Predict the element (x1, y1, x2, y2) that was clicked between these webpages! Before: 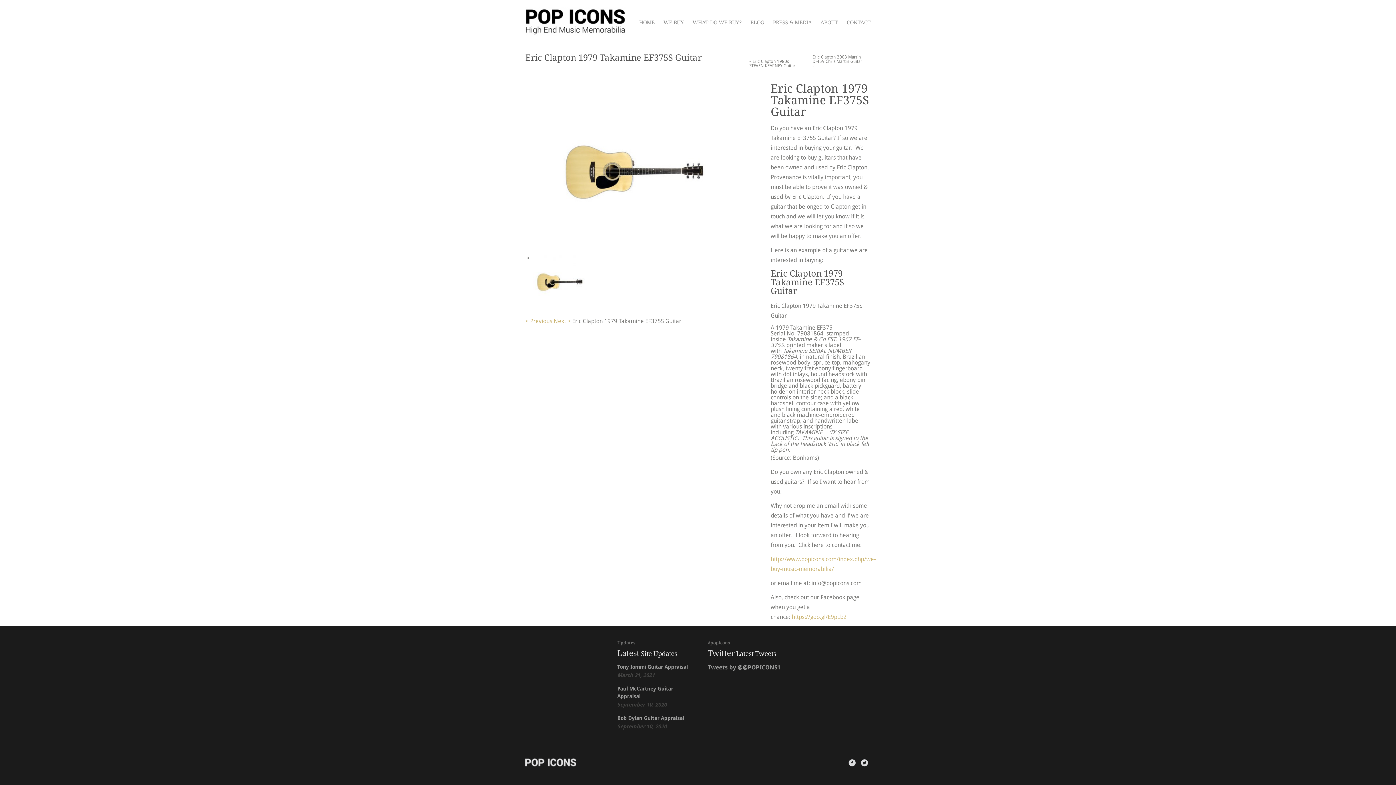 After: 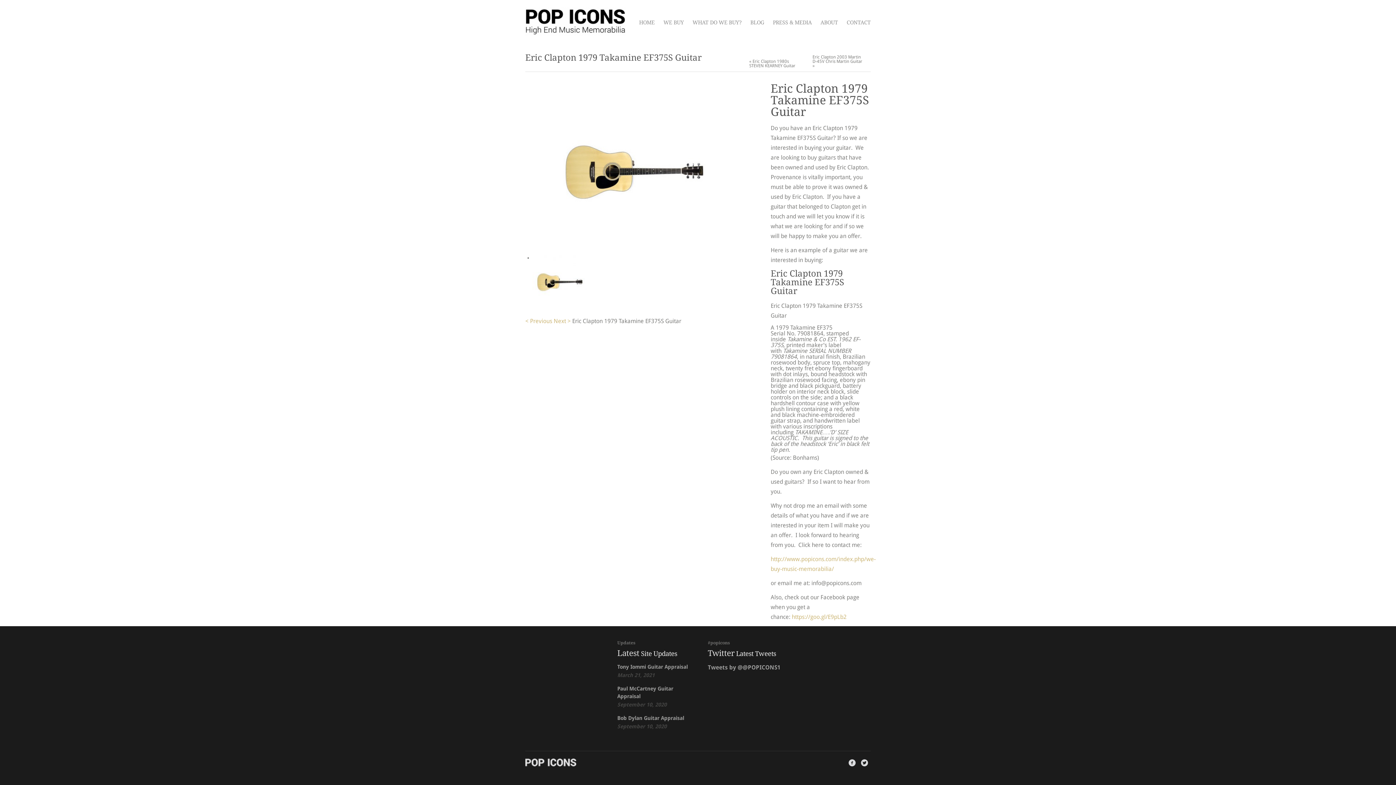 Action: bbox: (858, 762, 870, 769)